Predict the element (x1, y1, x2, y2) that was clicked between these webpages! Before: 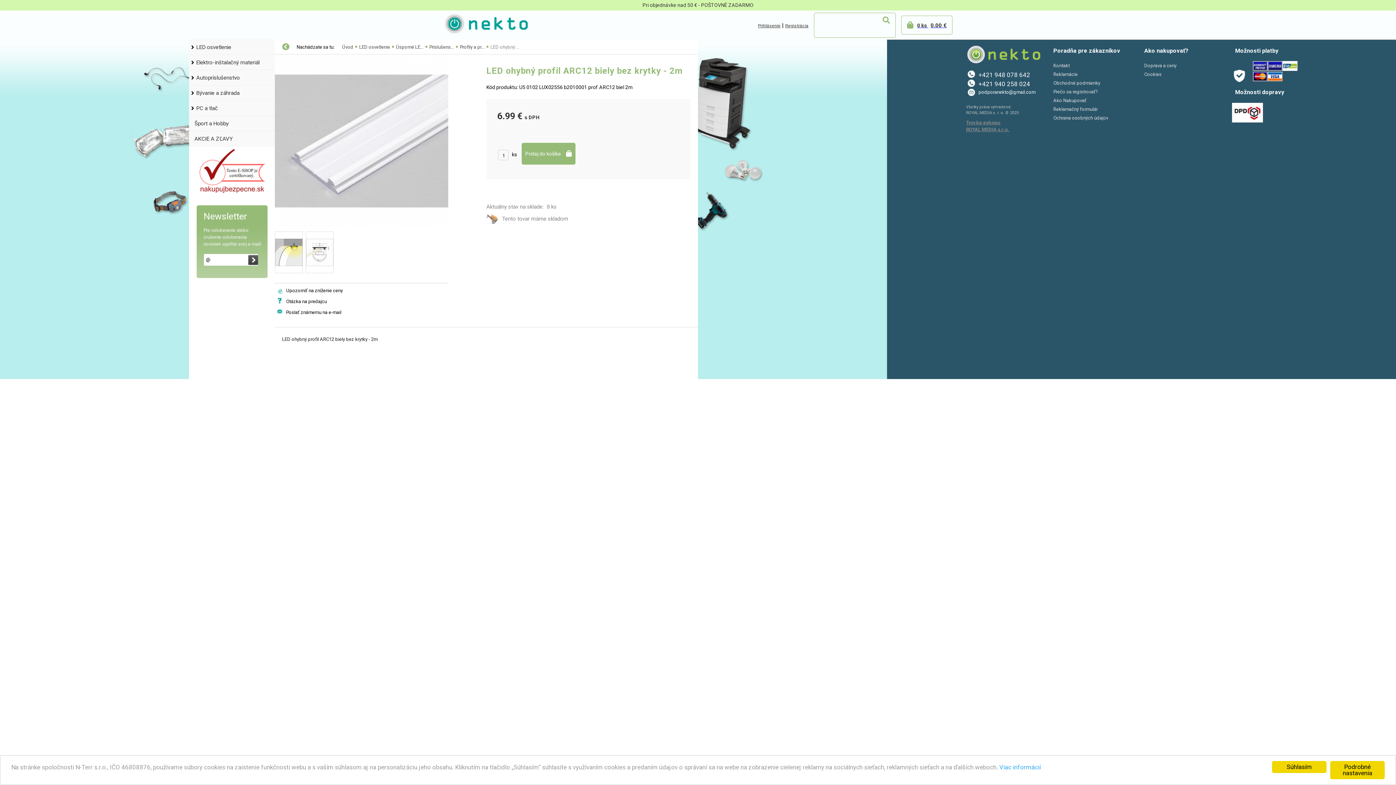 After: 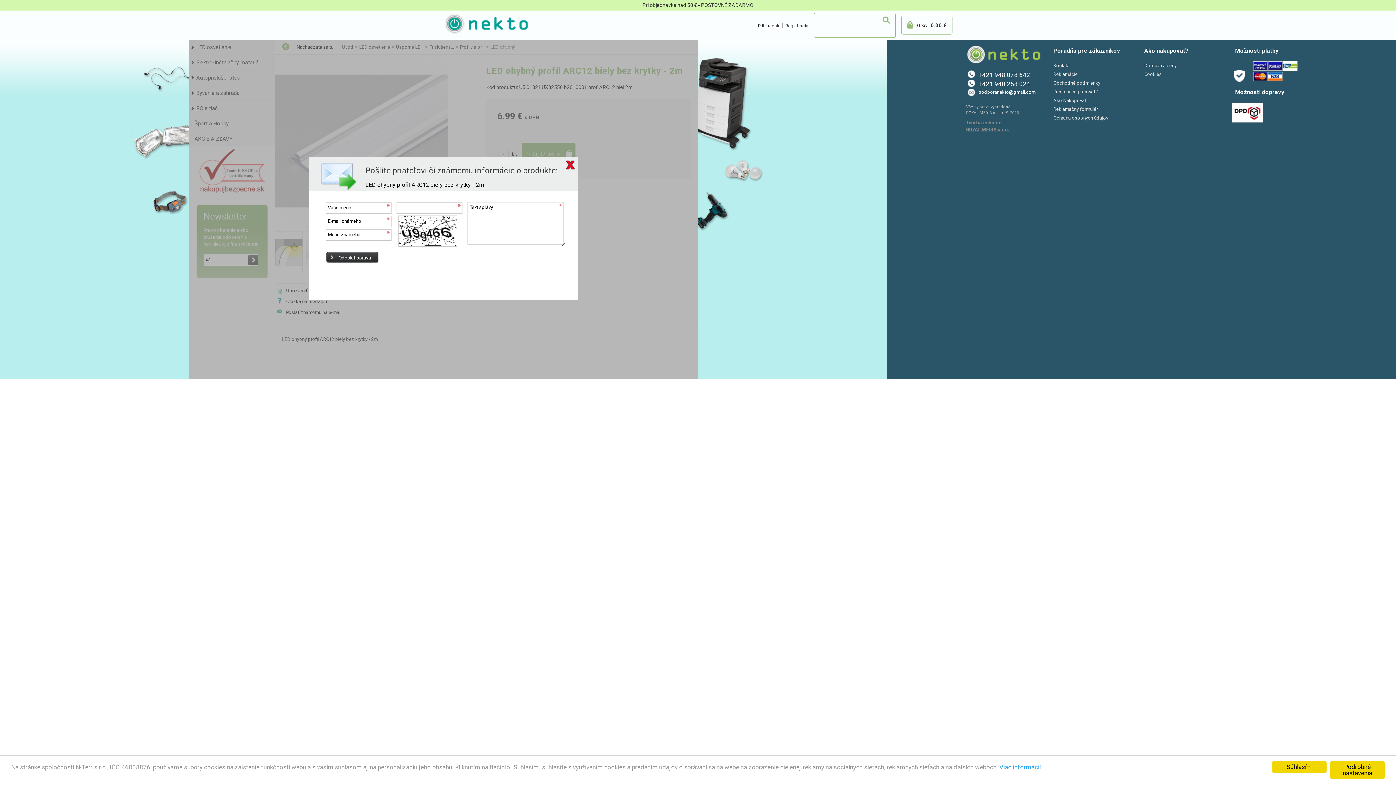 Action: bbox: (286, 309, 341, 315) label: Poslať známemu na e-mail